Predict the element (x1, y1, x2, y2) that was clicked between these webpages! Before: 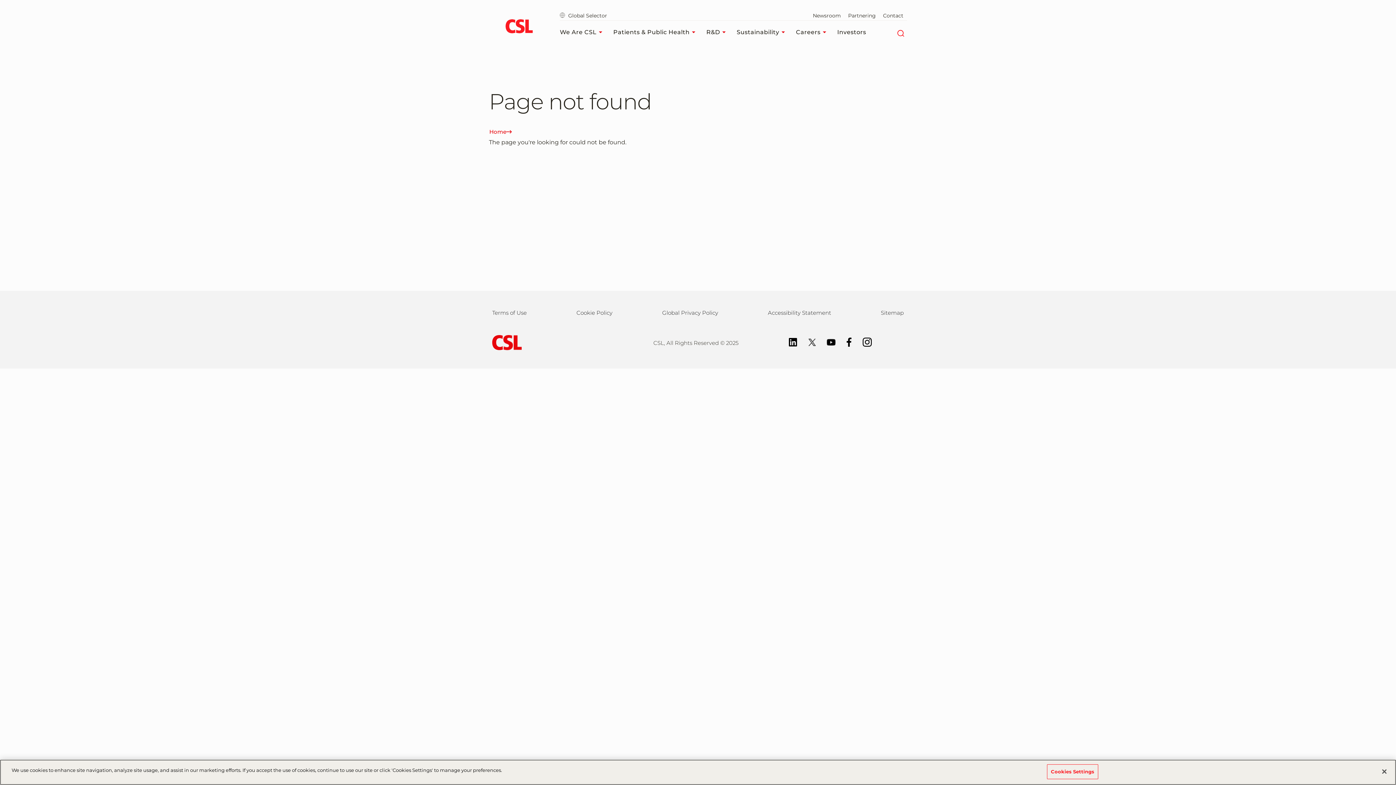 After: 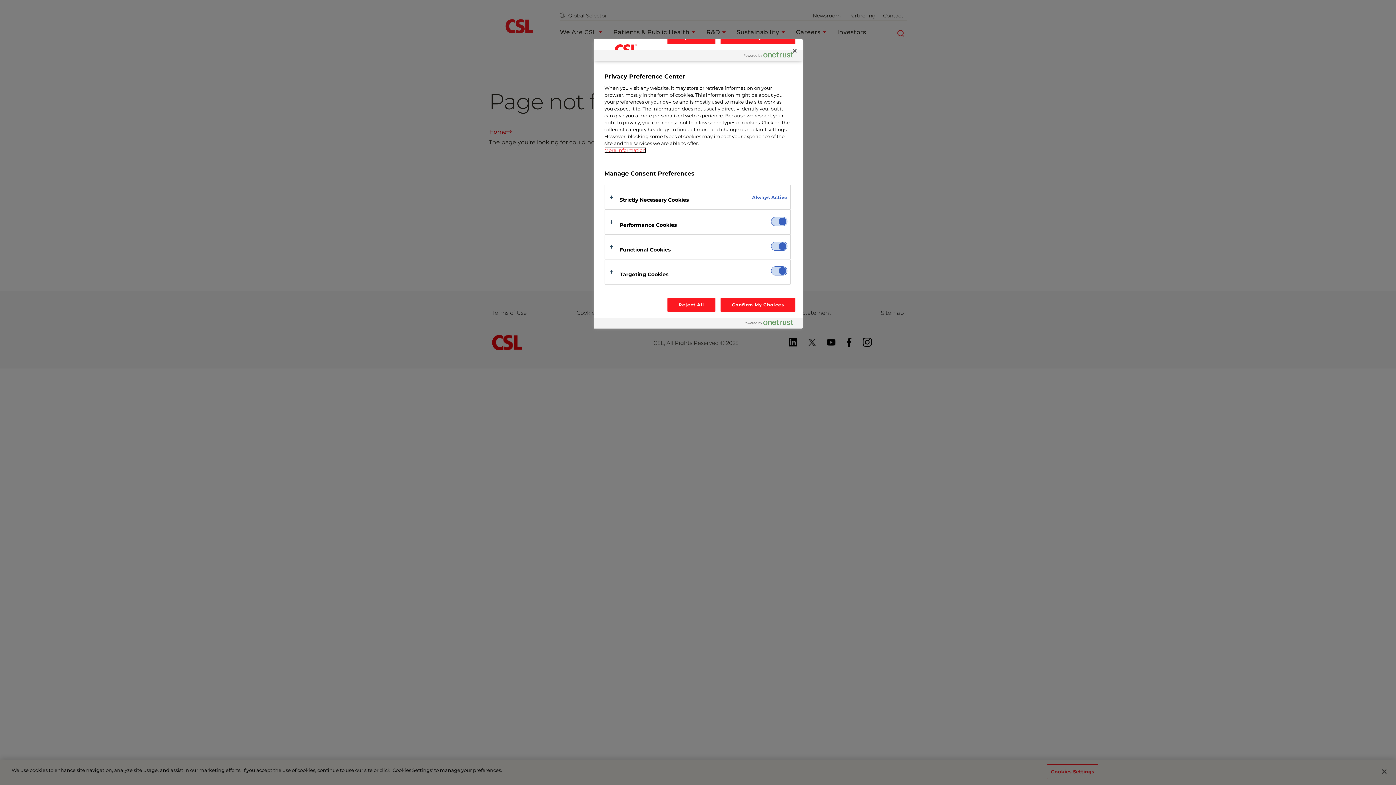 Action: label: Cookies Settings bbox: (1047, 764, 1098, 779)